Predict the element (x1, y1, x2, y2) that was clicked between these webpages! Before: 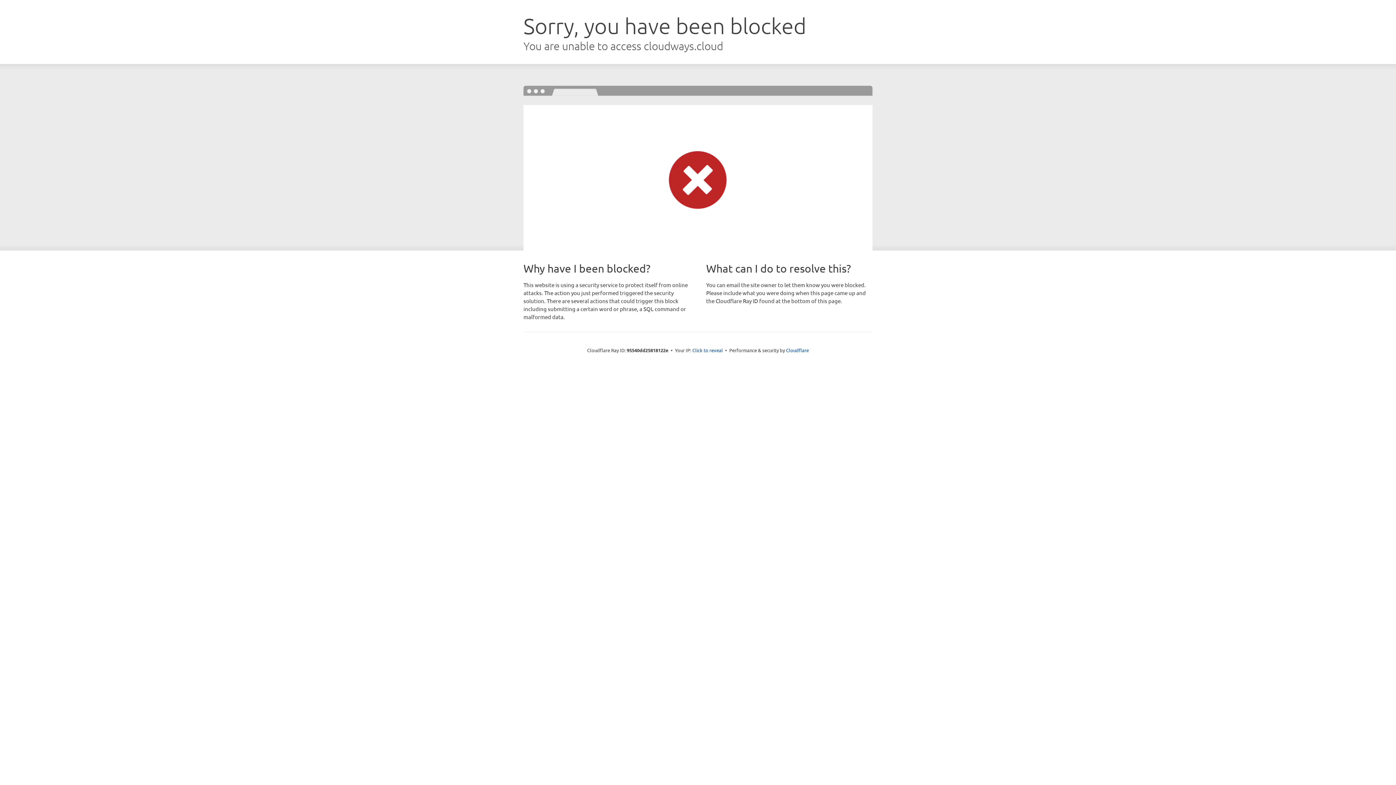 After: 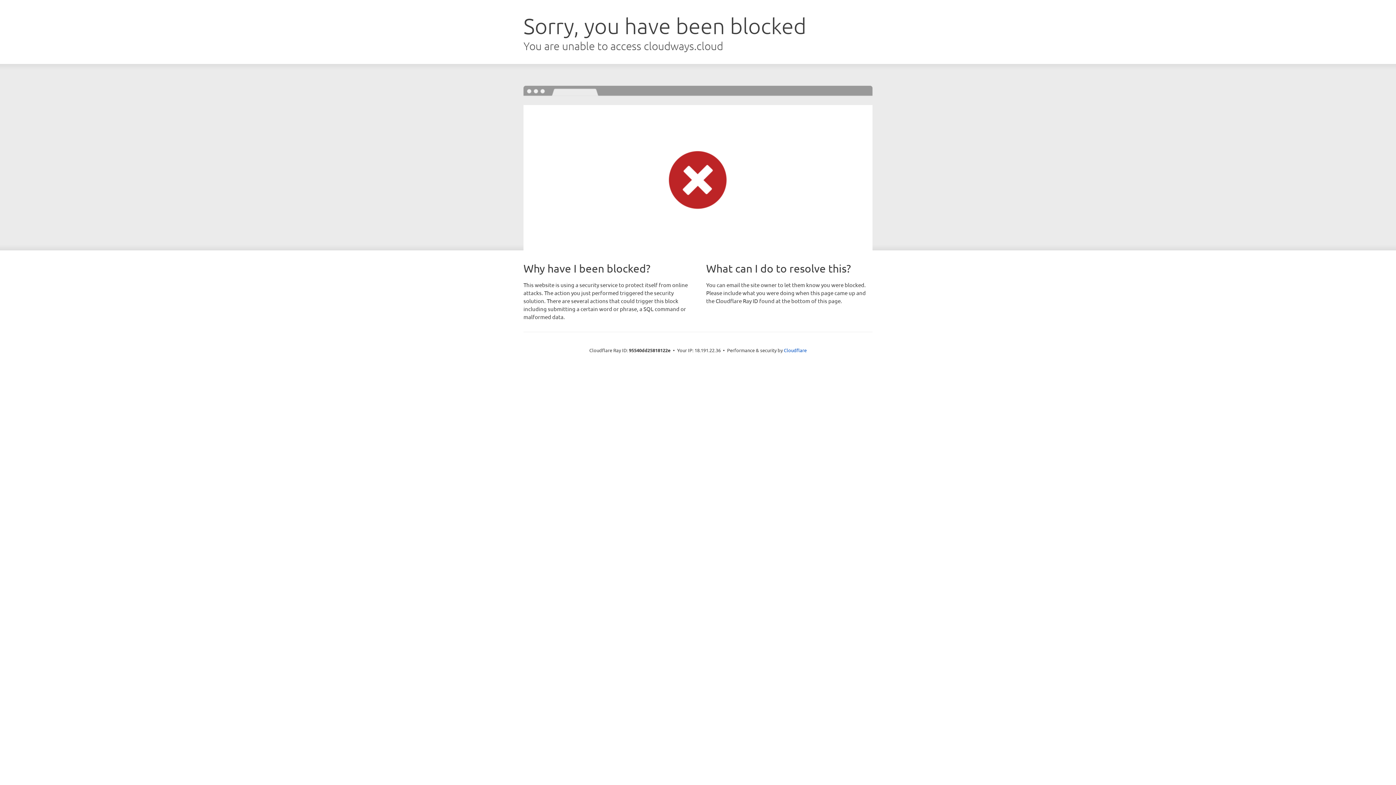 Action: bbox: (692, 346, 723, 353) label: Click to reveal